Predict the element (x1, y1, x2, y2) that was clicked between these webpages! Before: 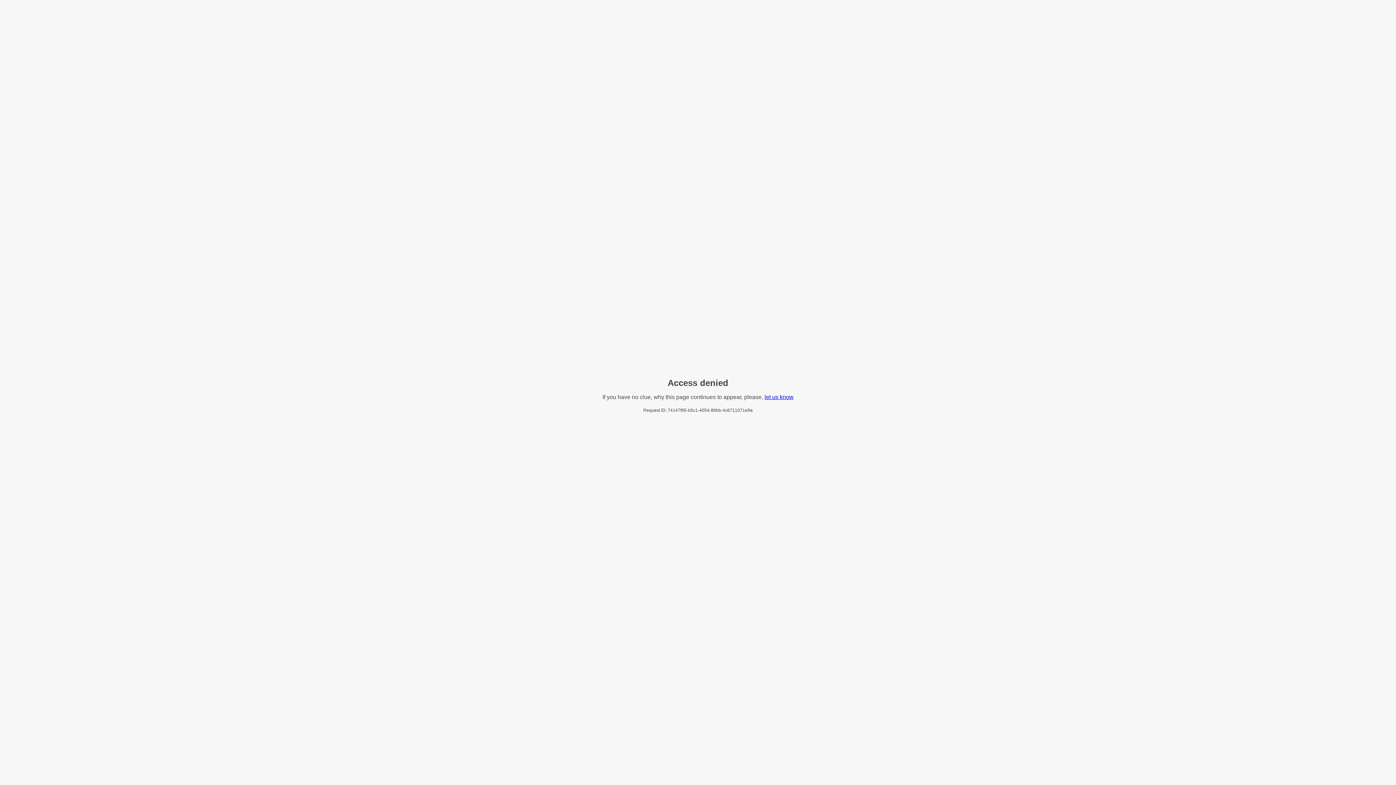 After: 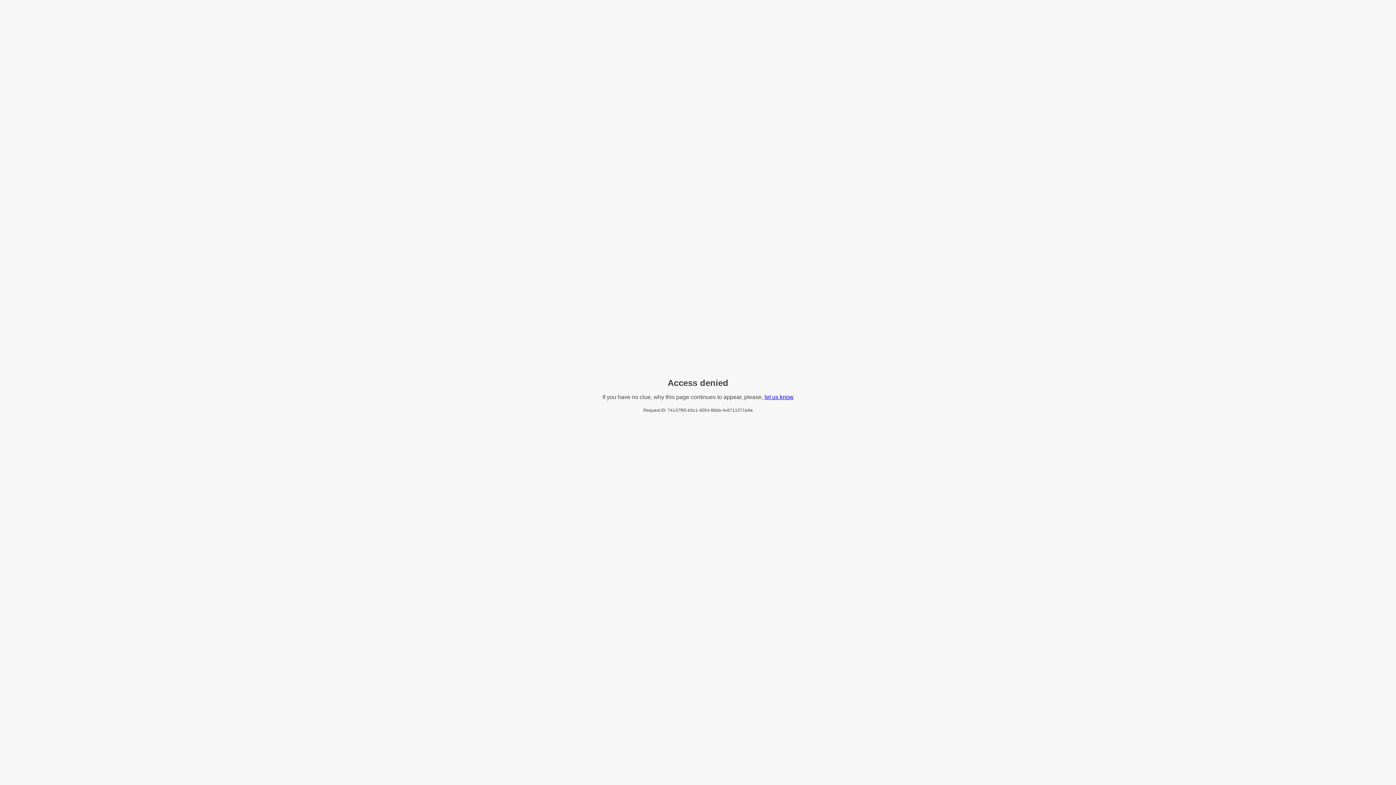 Action: label: let us know bbox: (764, 394, 793, 400)